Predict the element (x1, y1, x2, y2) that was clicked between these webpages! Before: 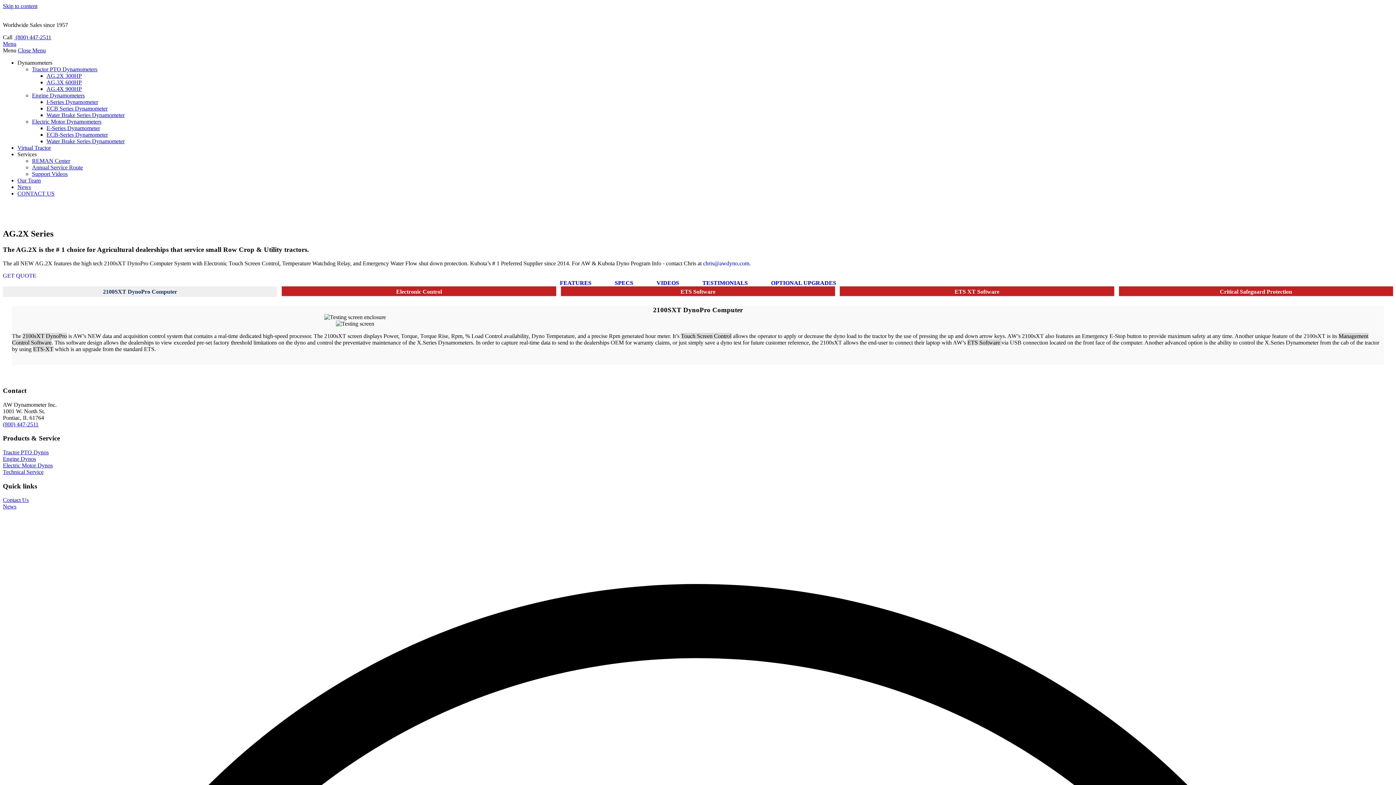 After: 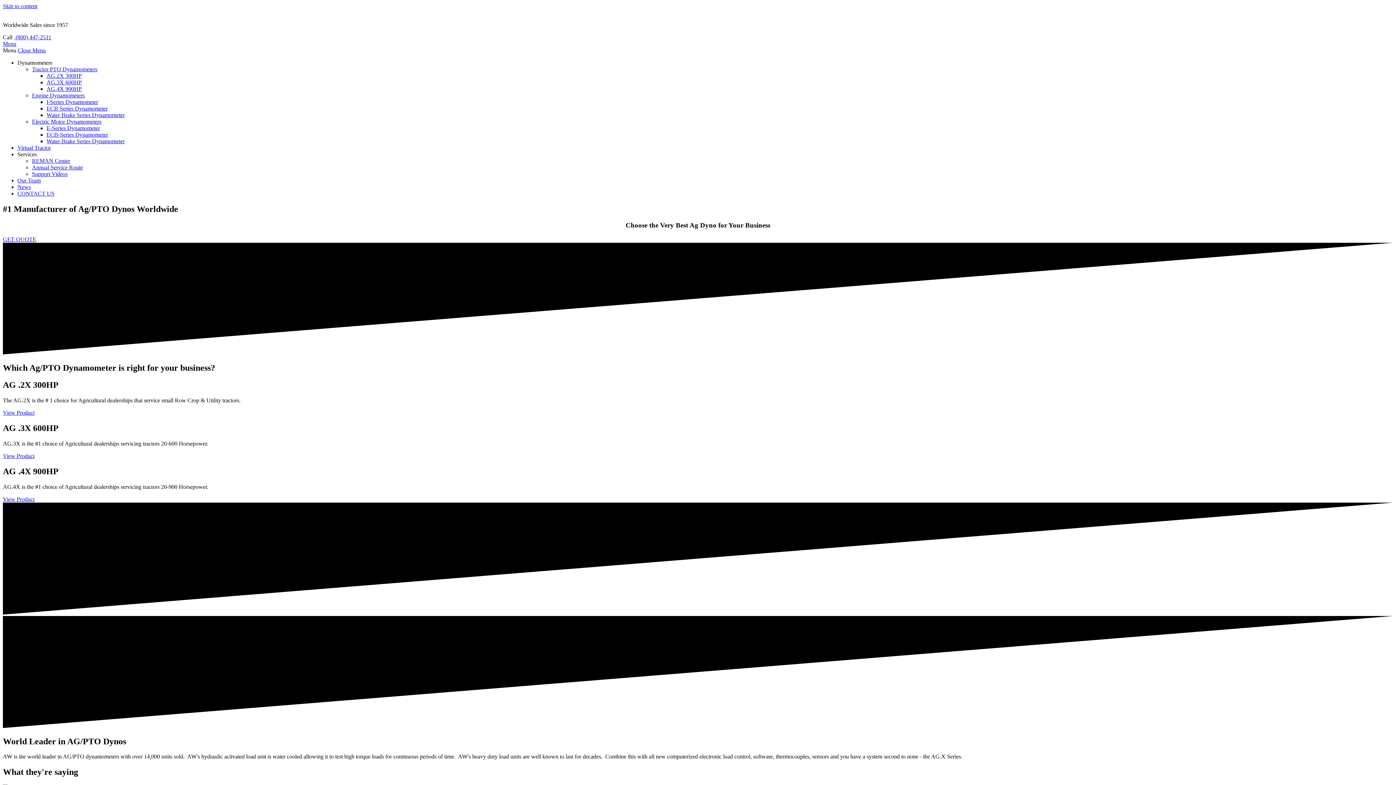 Action: bbox: (2, 449, 48, 455) label: Tractor PTO Dynos